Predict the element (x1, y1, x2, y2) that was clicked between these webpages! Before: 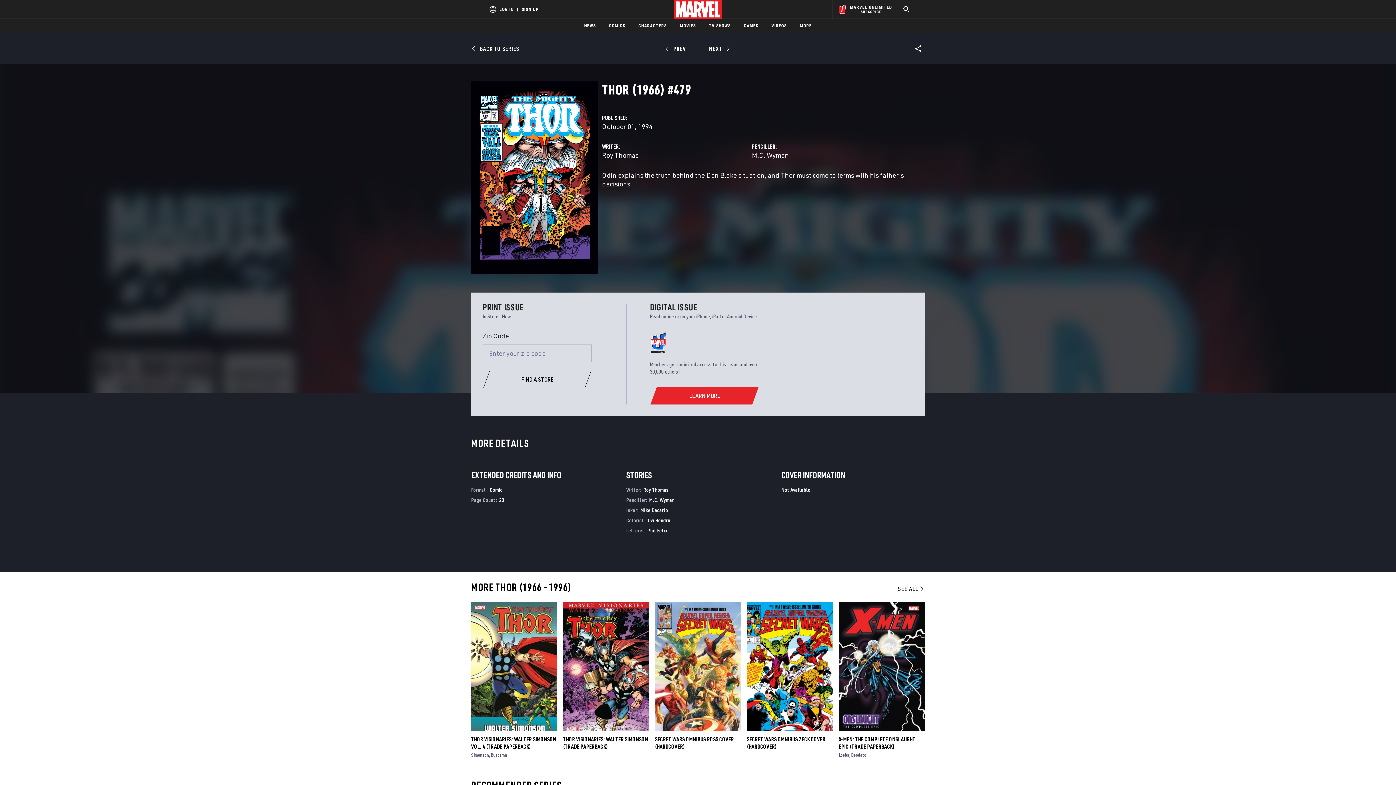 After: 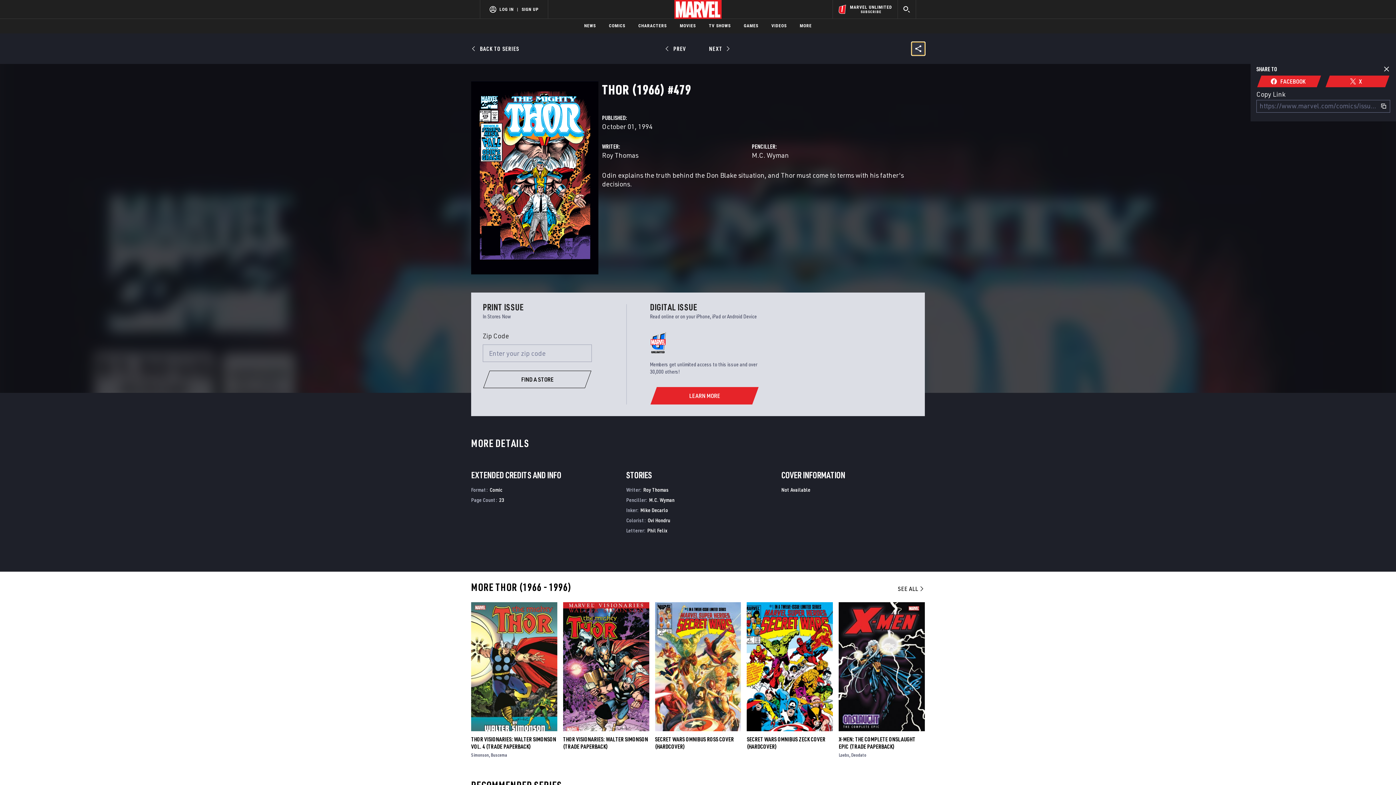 Action: bbox: (912, 42, 925, 55)